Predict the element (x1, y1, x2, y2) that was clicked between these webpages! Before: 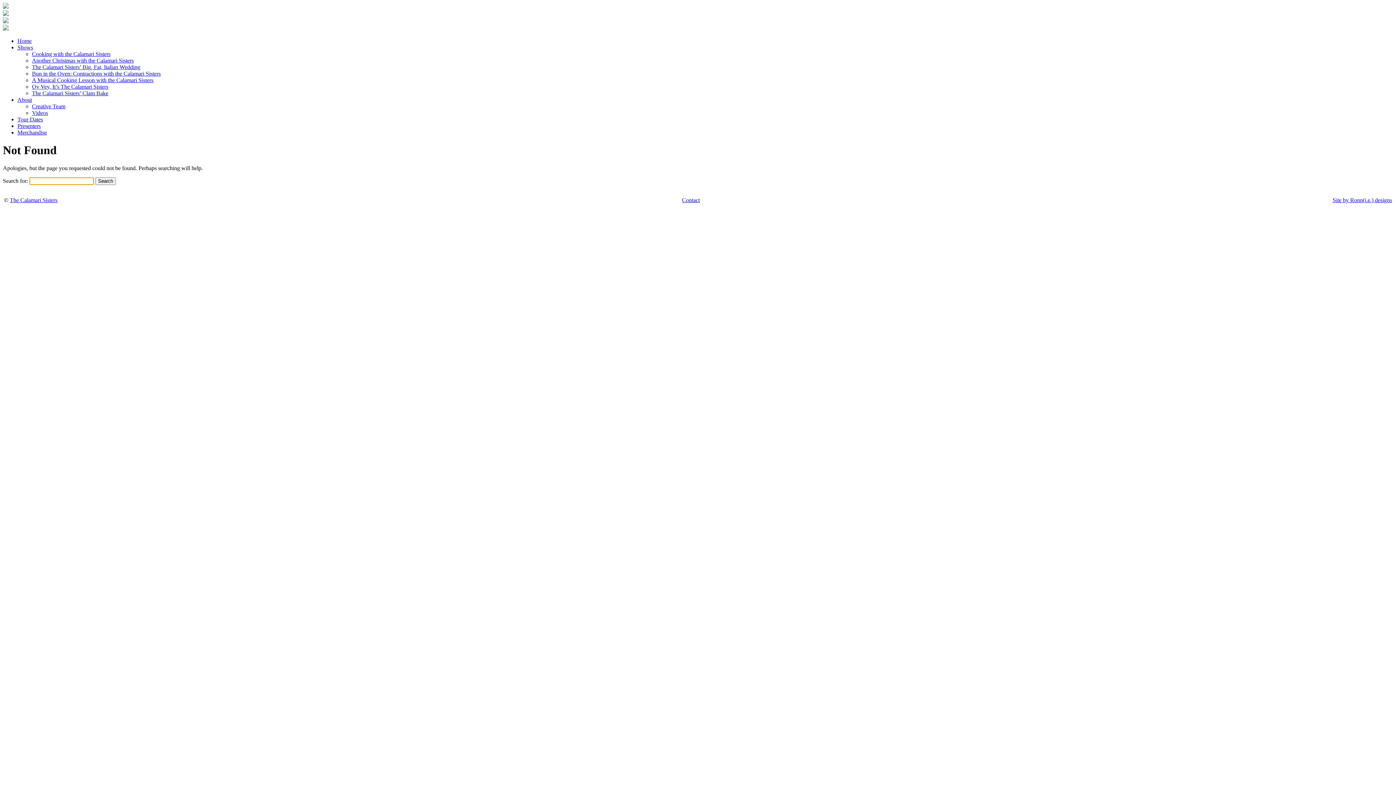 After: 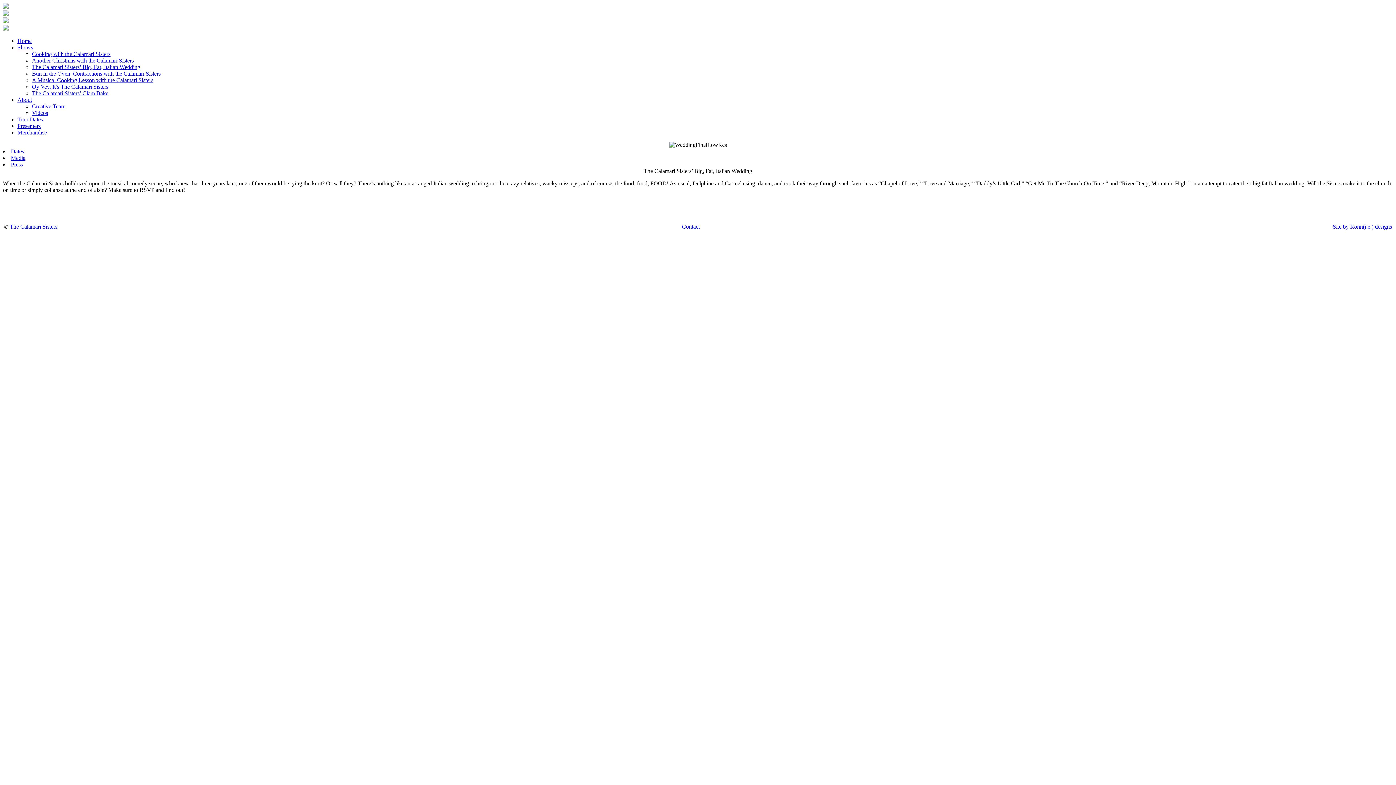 Action: bbox: (32, 64, 140, 70) label: The Calamari Sisters’ Big, Fat, Italian Wedding